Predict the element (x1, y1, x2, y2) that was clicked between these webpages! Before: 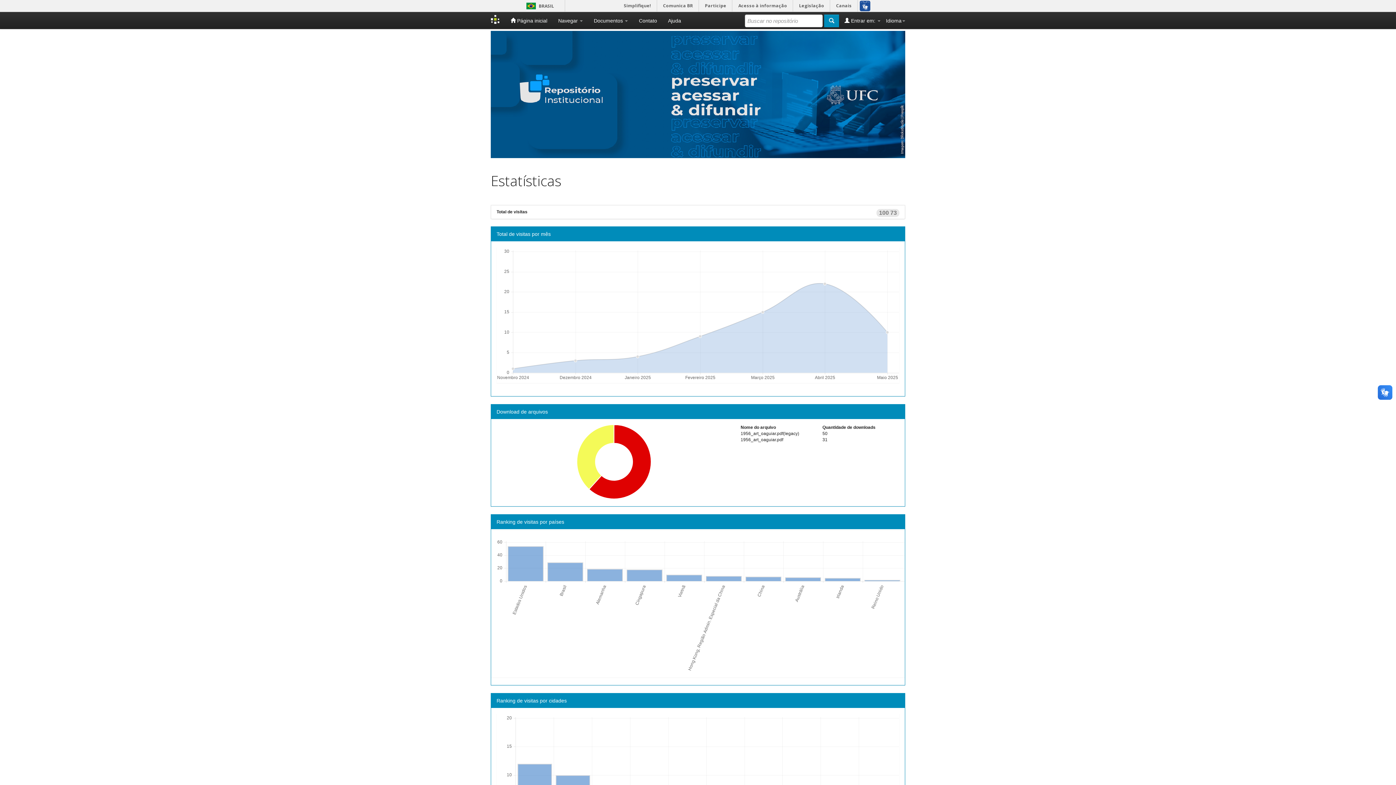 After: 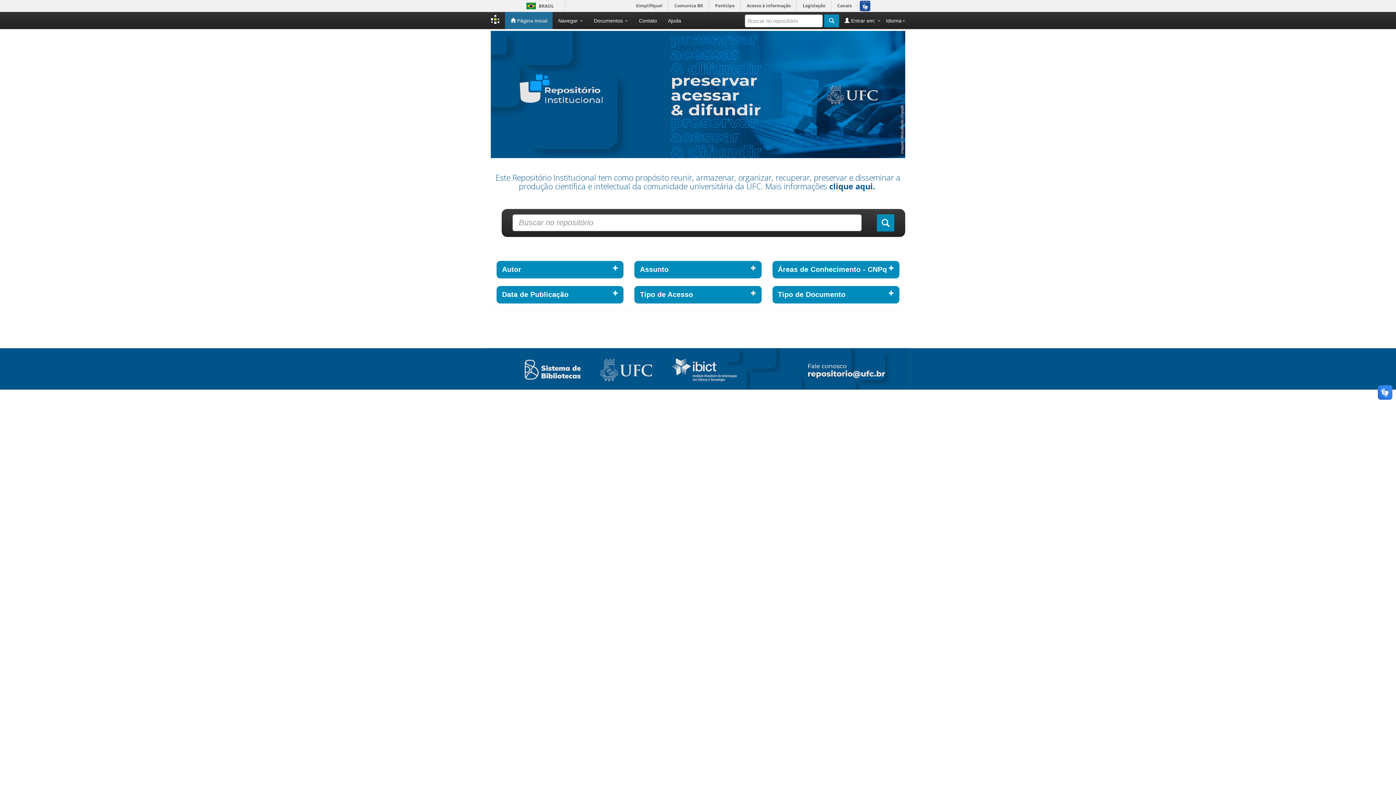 Action: label:  Página inicial bbox: (505, 12, 552, 29)